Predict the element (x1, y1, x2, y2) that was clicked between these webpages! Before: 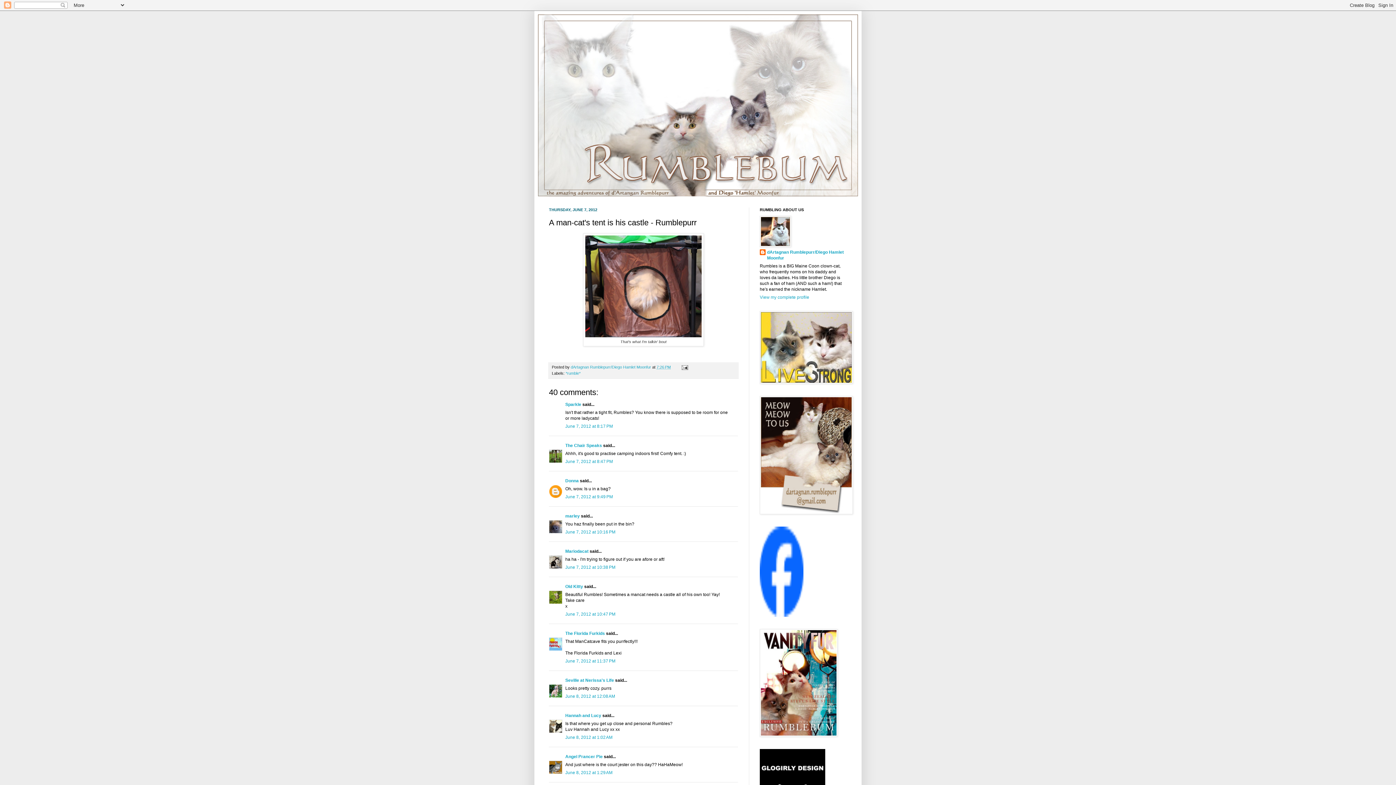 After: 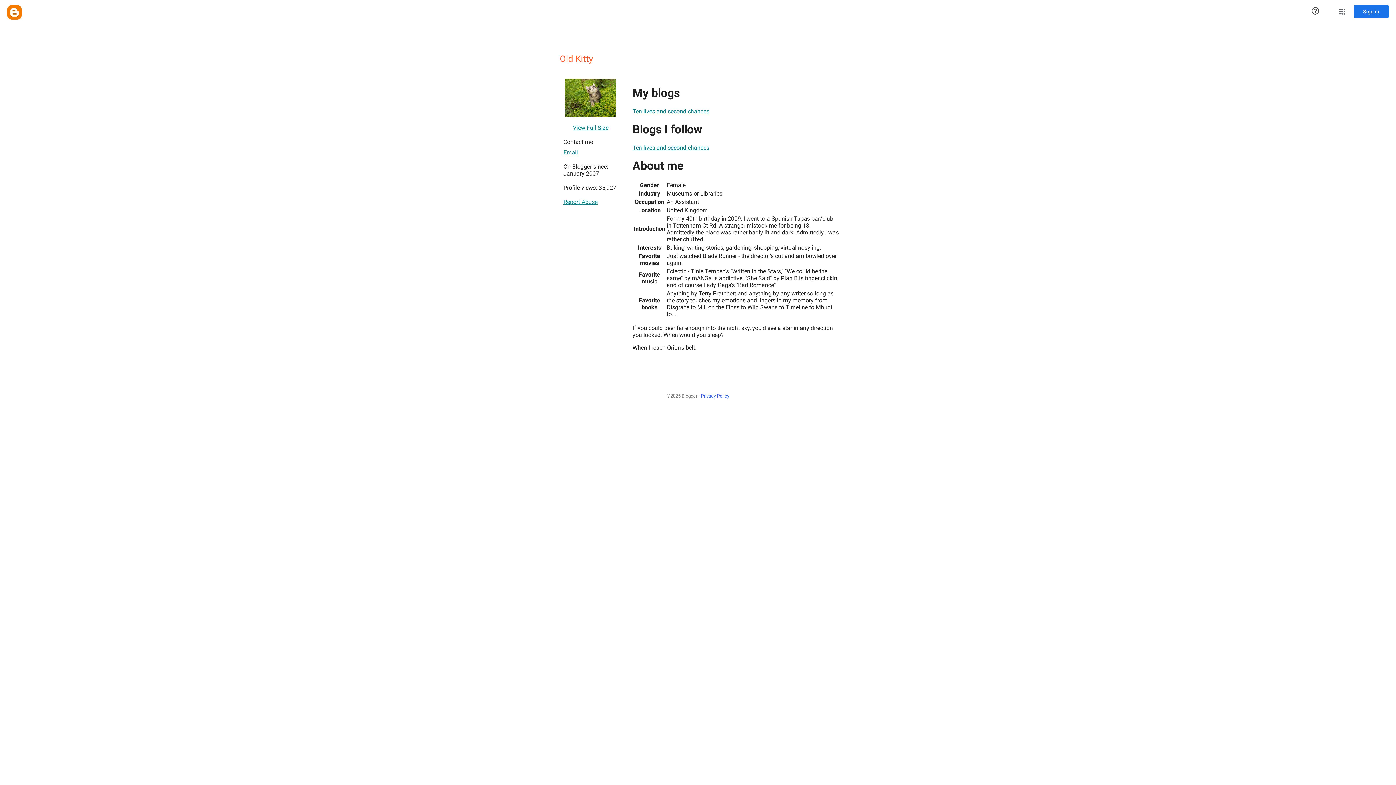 Action: label: Old Kitty bbox: (565, 584, 583, 589)